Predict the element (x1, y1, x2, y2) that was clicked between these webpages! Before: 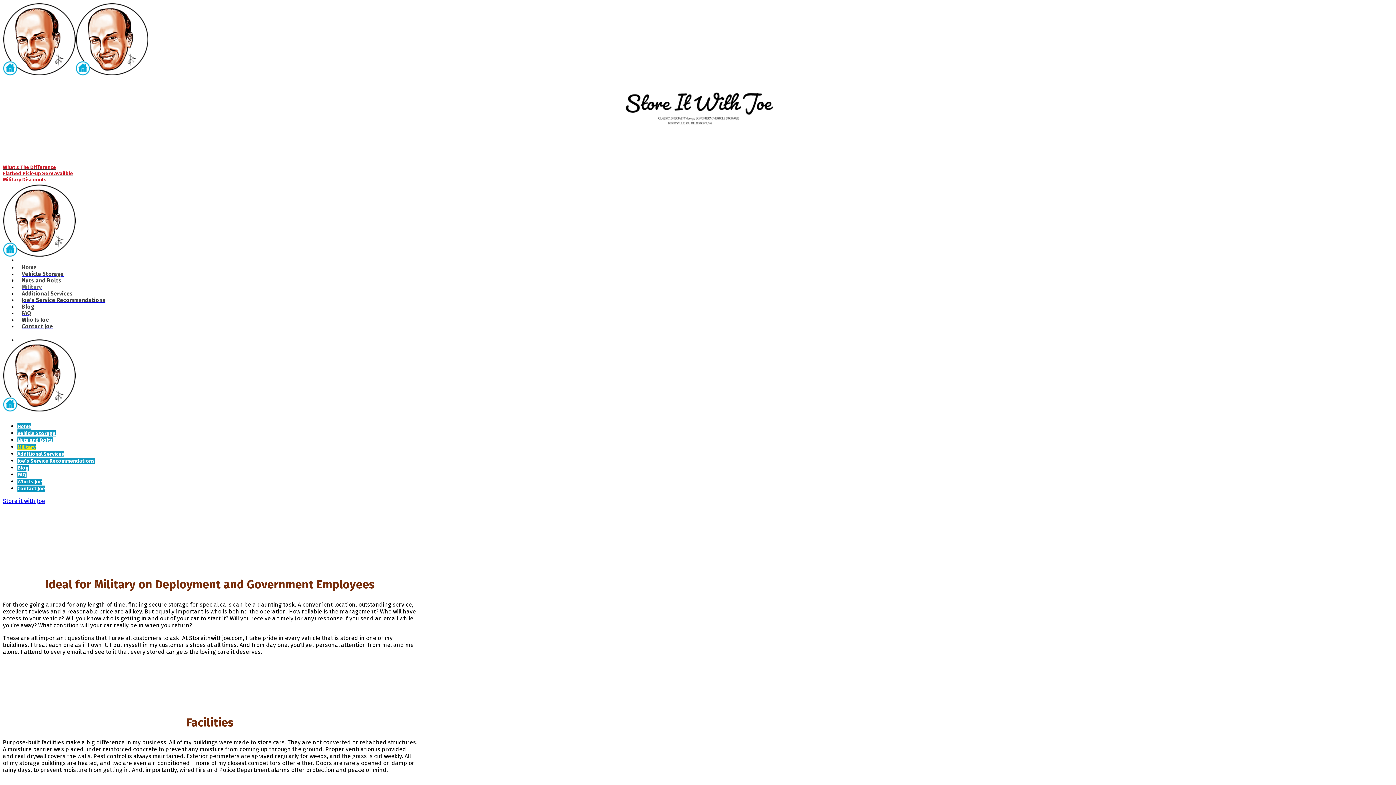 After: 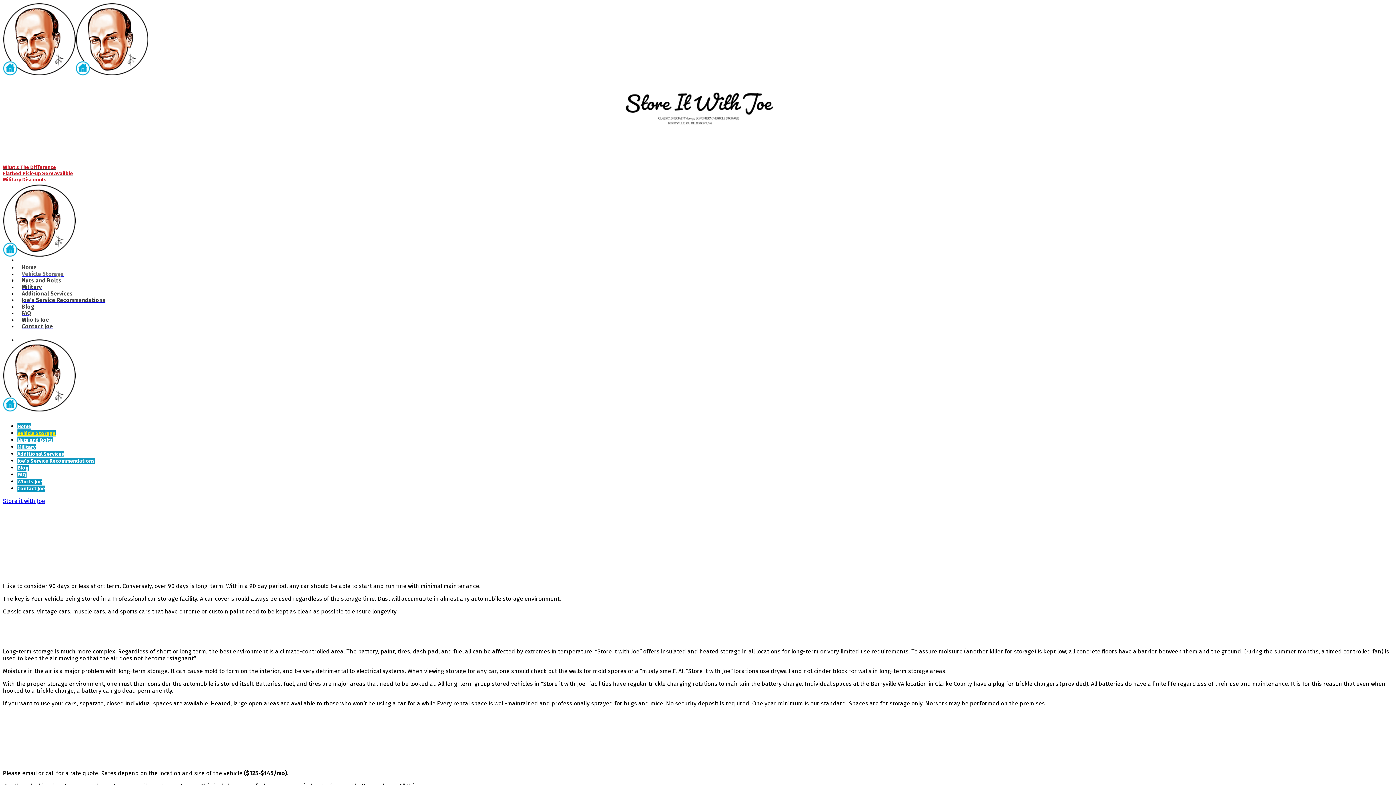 Action: label: Vehicle Storage bbox: (17, 268, 68, 280)